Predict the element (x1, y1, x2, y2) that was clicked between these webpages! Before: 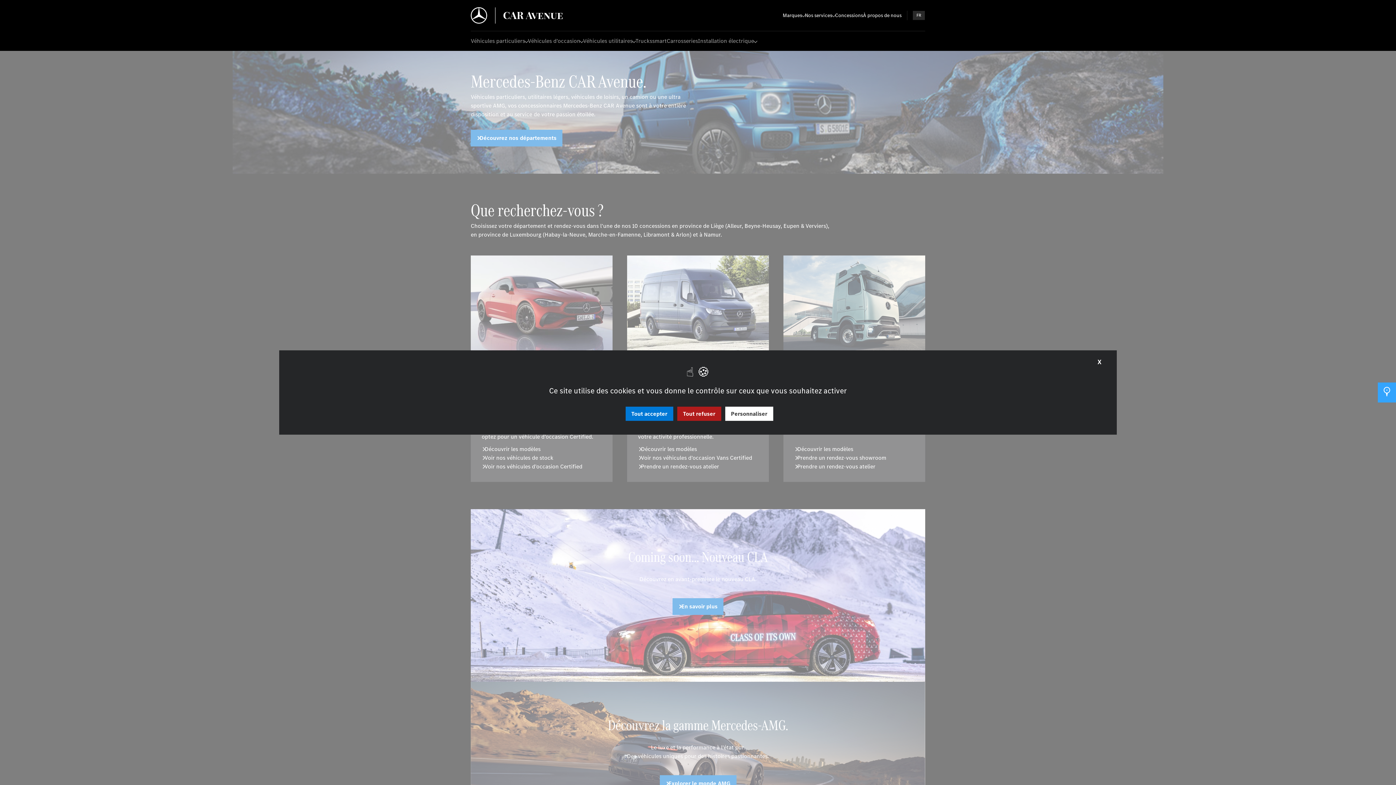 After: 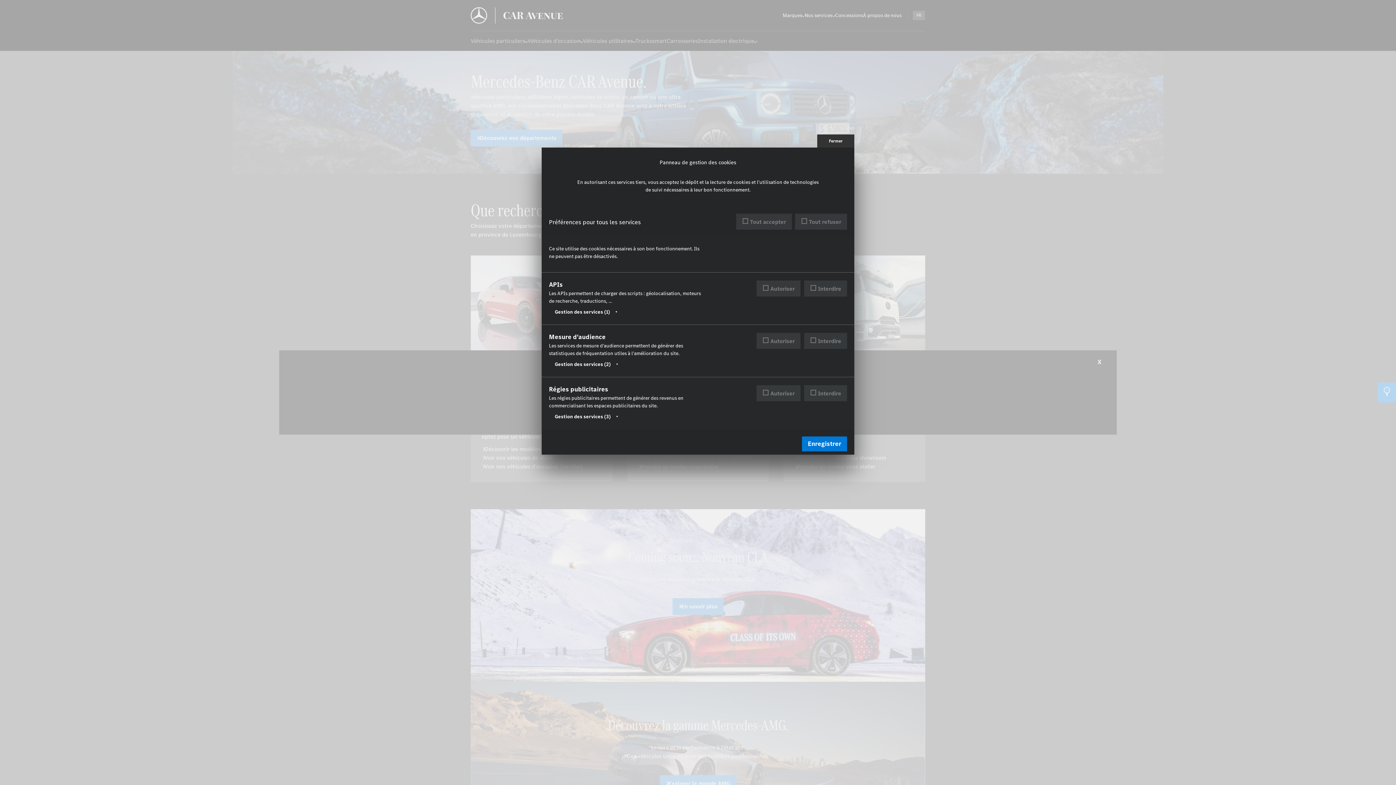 Action: label: Personnaliser (fenêtre modale) bbox: (725, 406, 773, 421)